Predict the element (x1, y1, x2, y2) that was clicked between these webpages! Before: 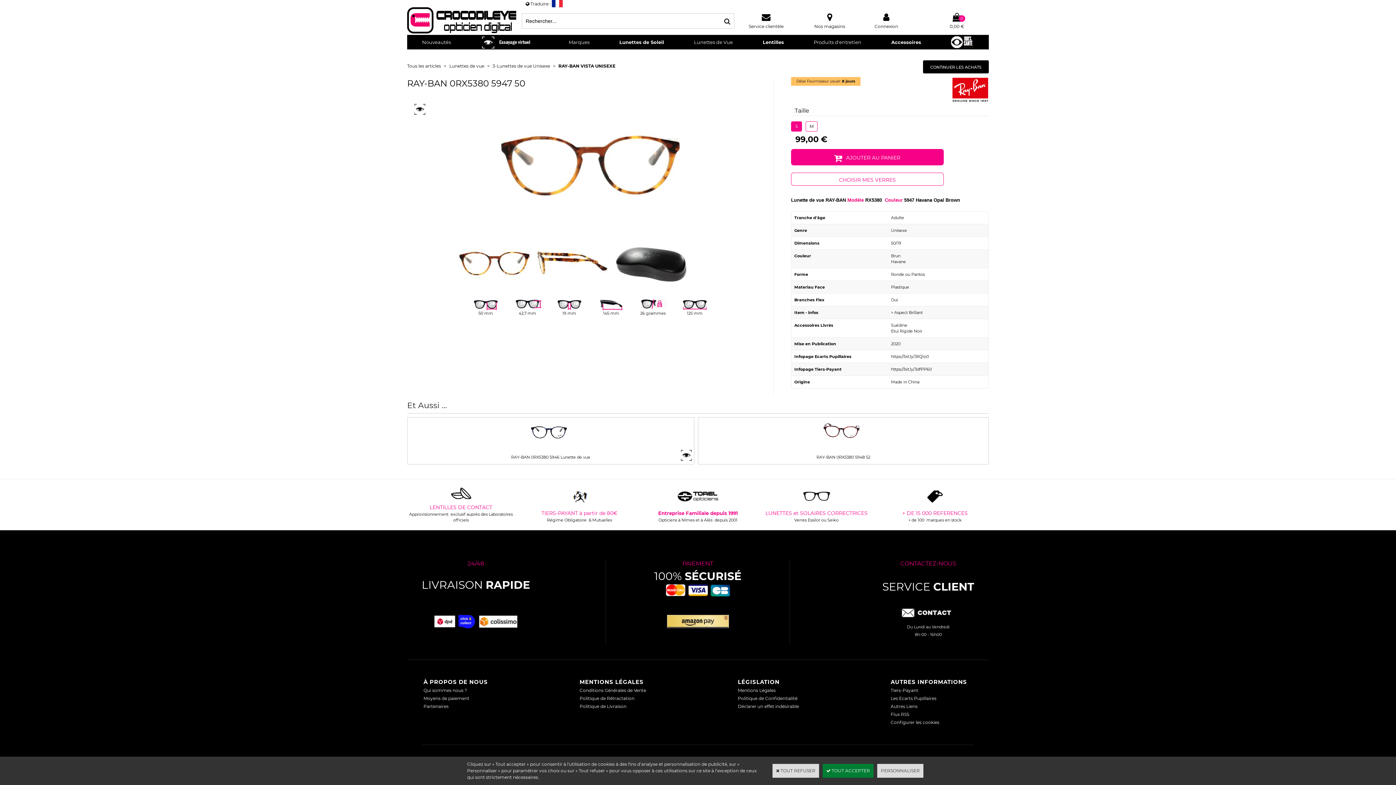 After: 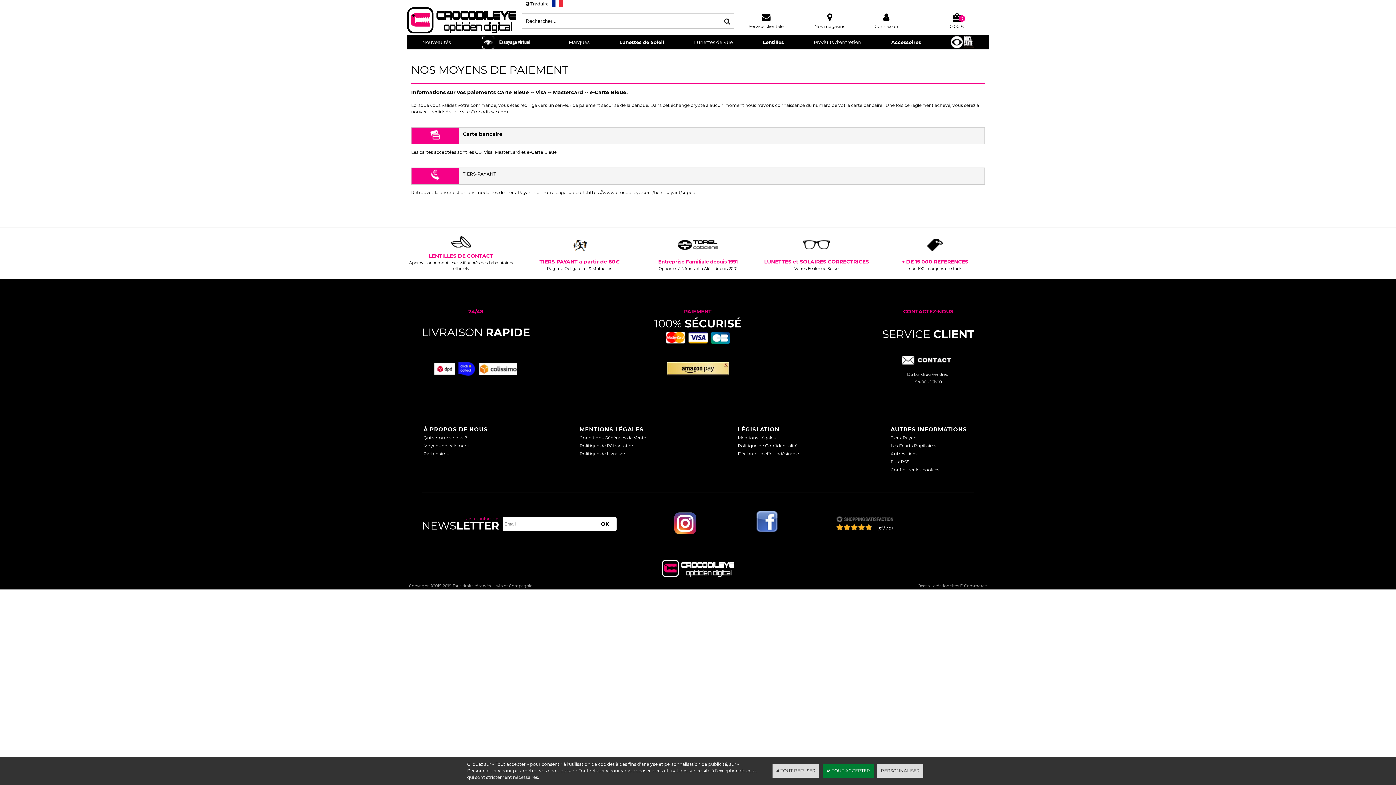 Action: bbox: (421, 694, 471, 703) label: Moyens de paiement